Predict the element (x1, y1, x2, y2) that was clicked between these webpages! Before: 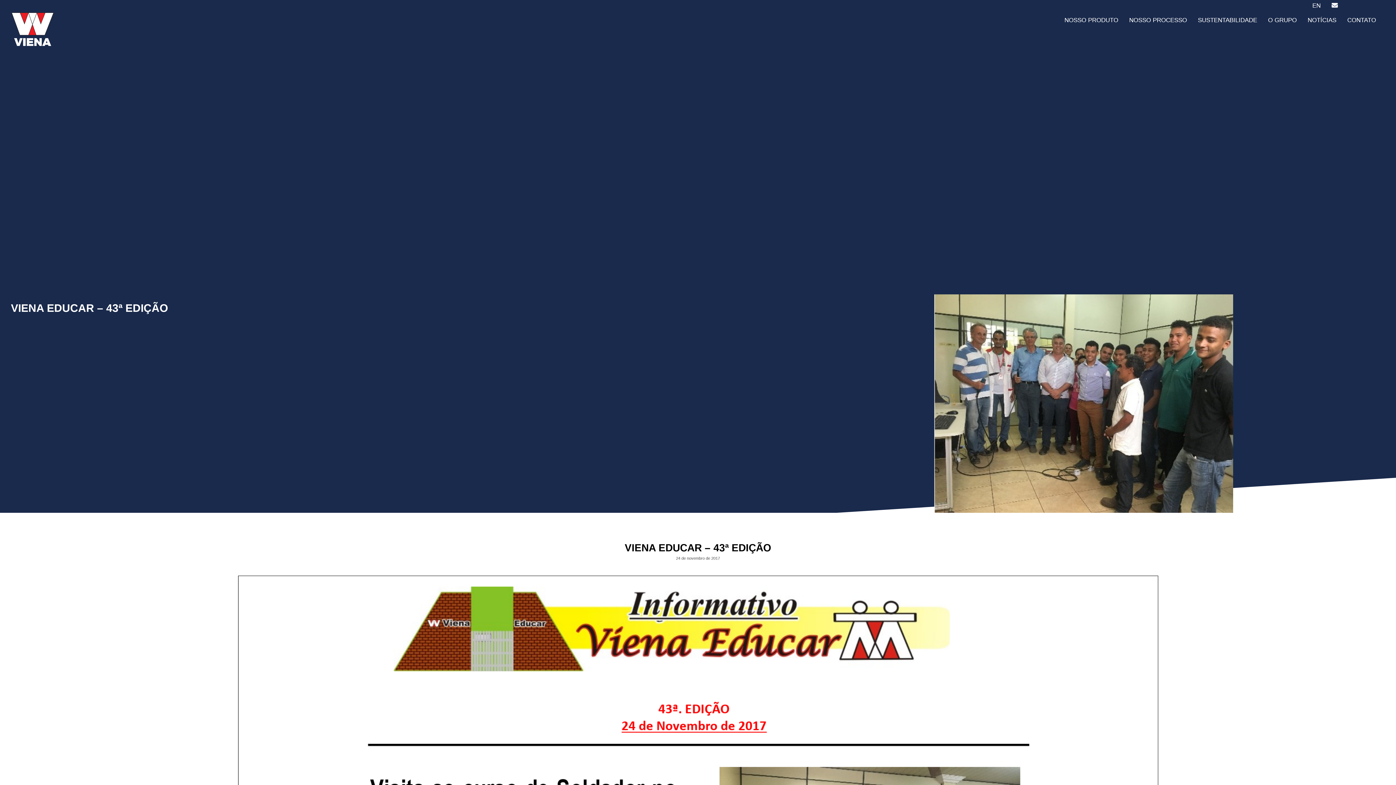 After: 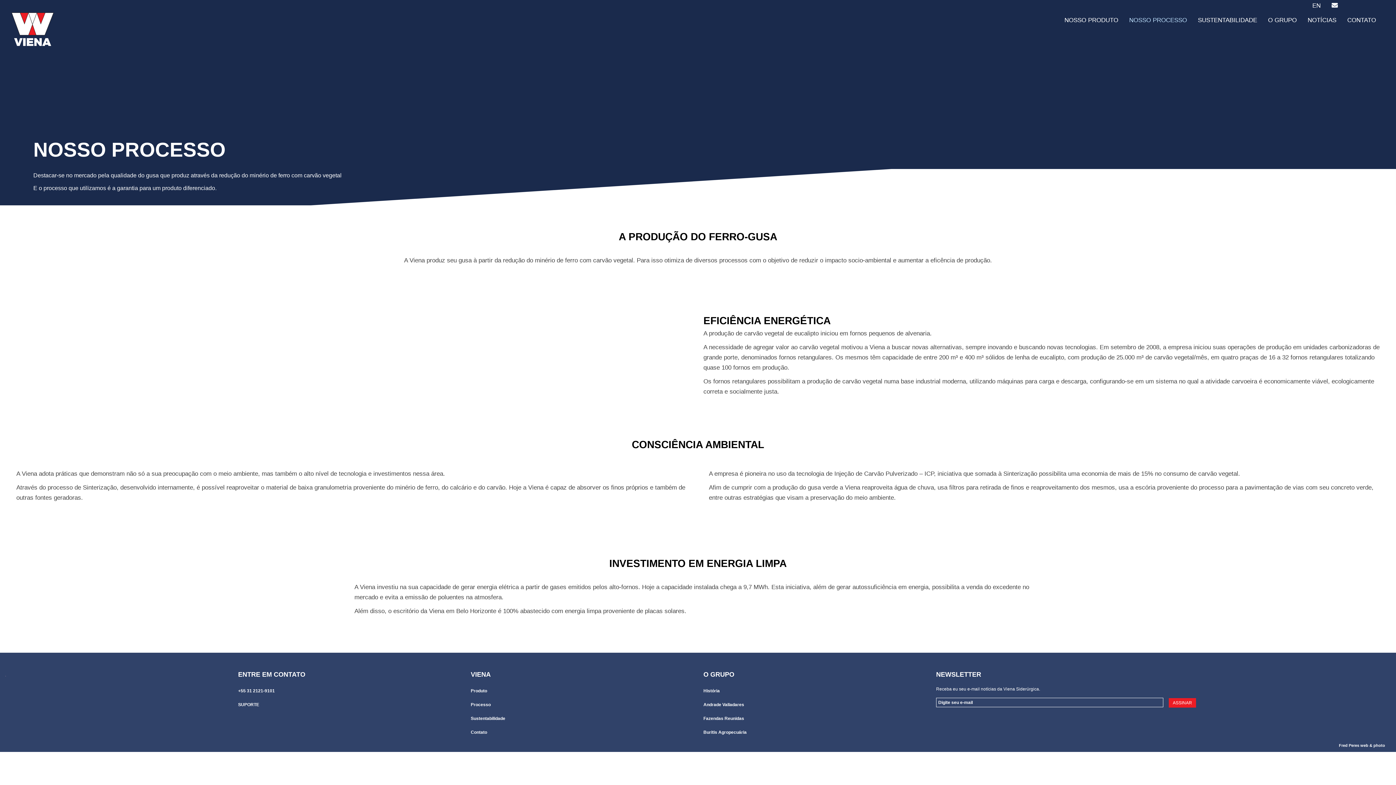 Action: label: NOSSO PROCESSO bbox: (1124, 13, 1192, 27)